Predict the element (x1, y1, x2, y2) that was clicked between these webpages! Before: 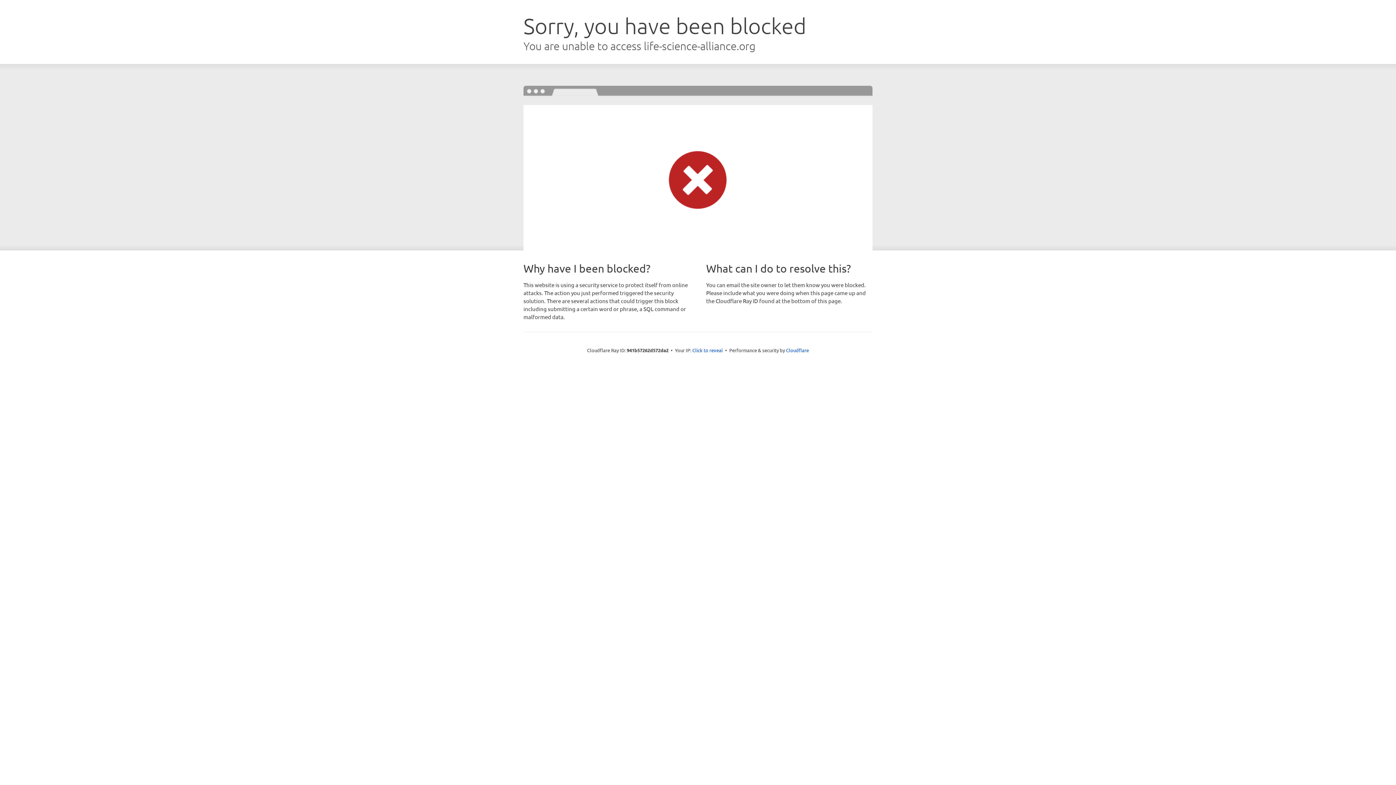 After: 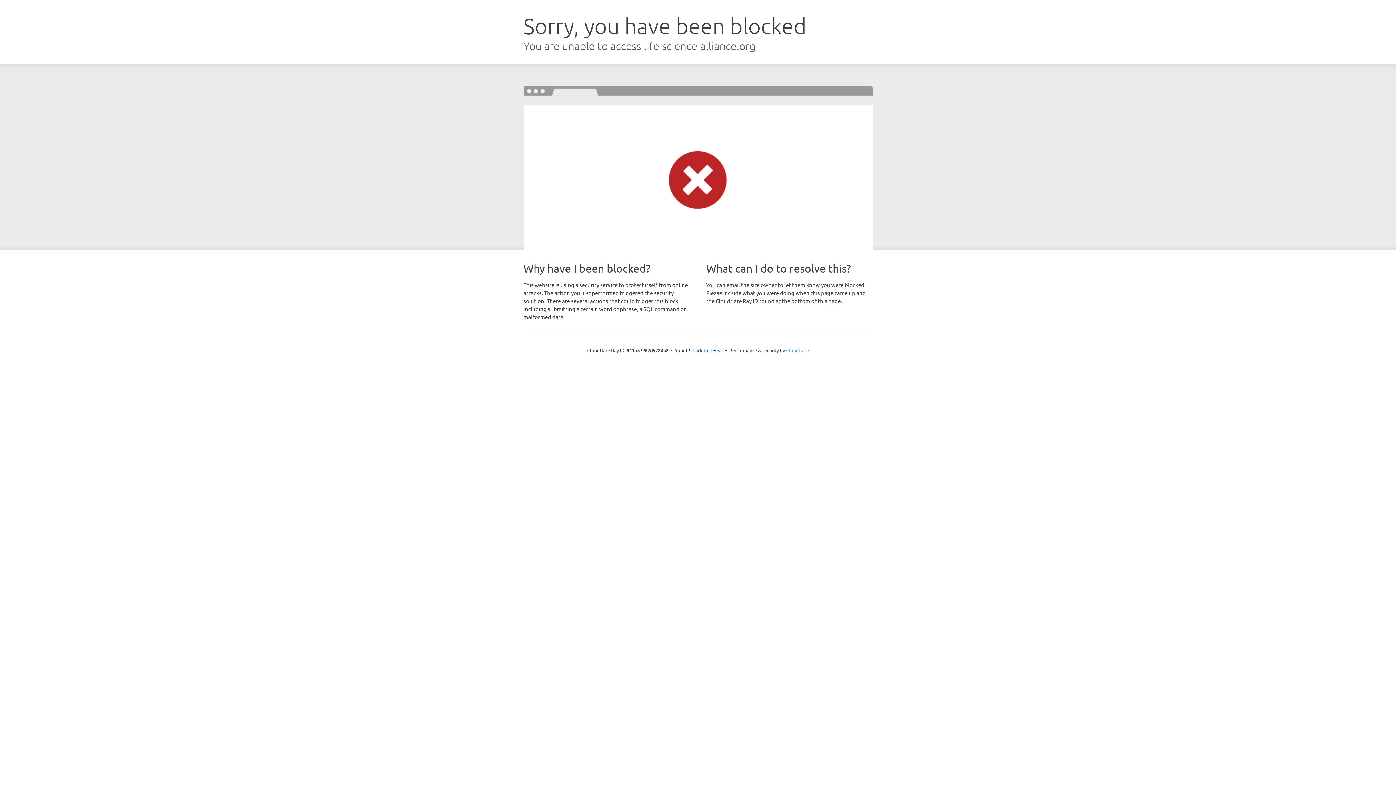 Action: bbox: (786, 347, 809, 353) label: Cloudflare